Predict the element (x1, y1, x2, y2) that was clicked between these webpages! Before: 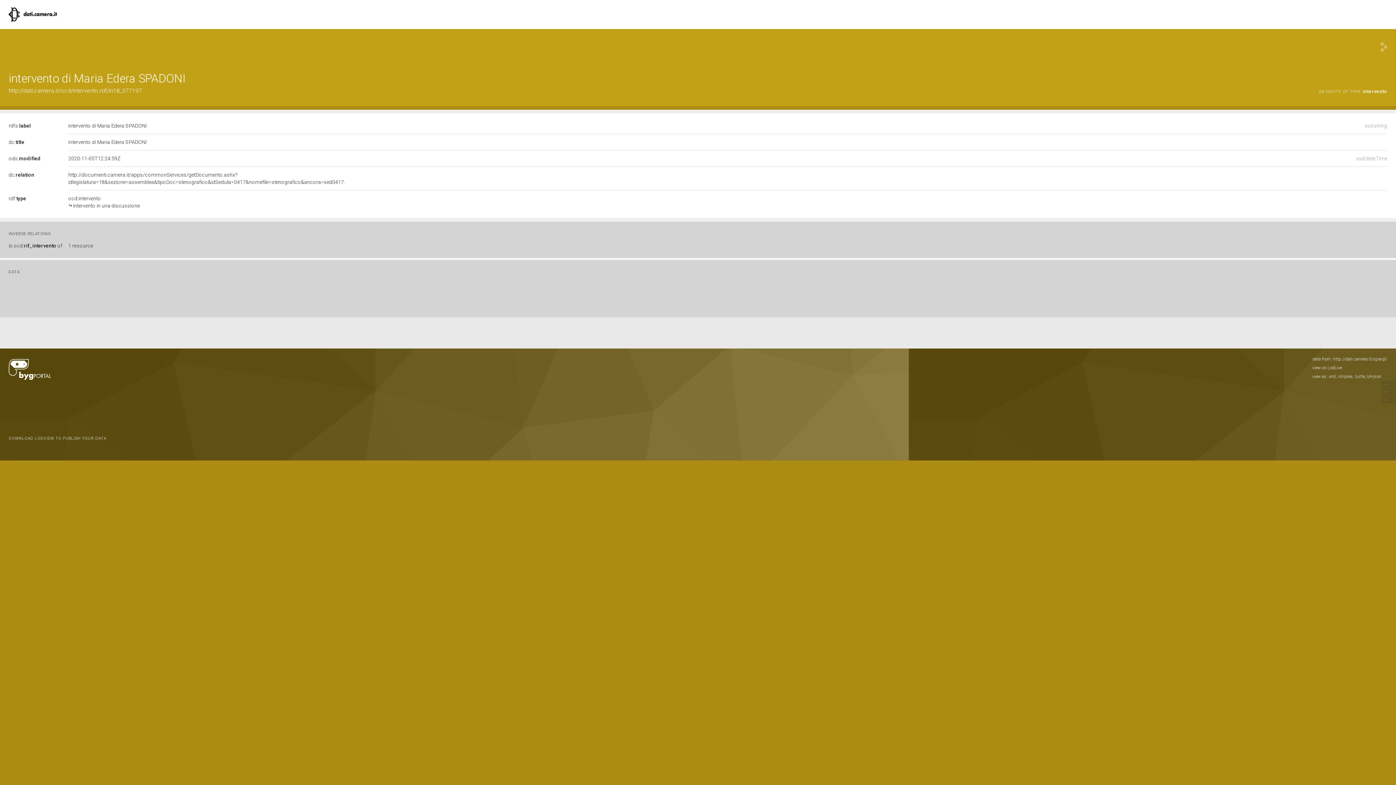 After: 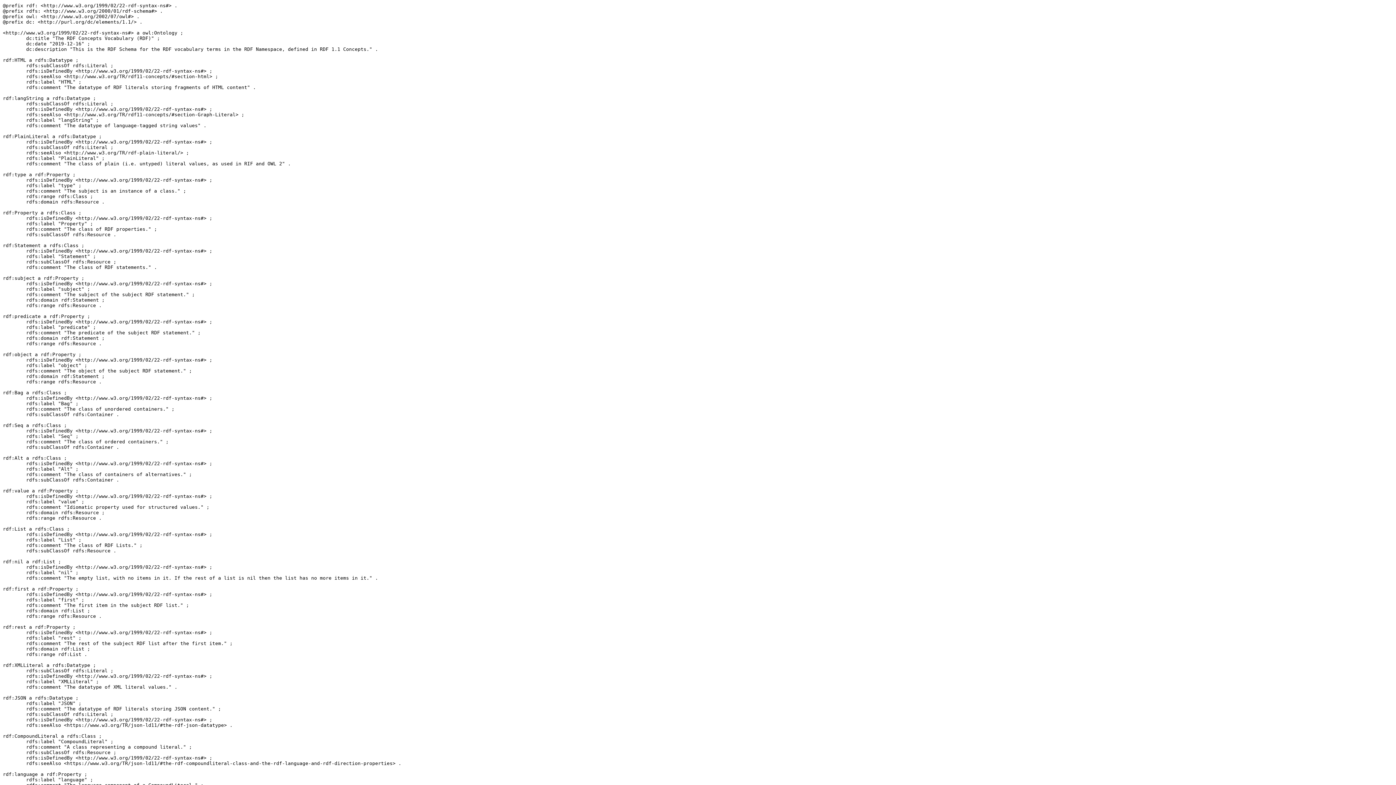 Action: label: rdf:type bbox: (8, 195, 26, 201)